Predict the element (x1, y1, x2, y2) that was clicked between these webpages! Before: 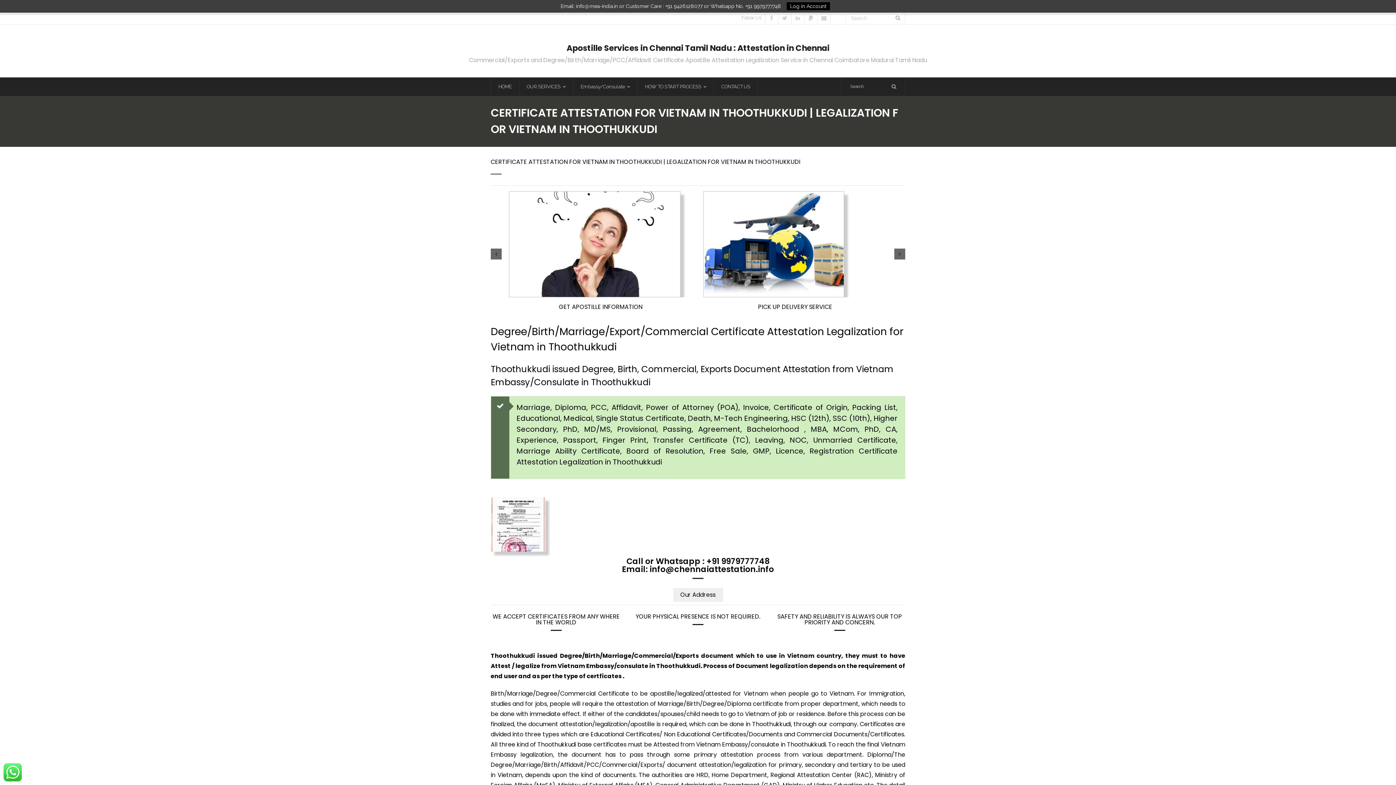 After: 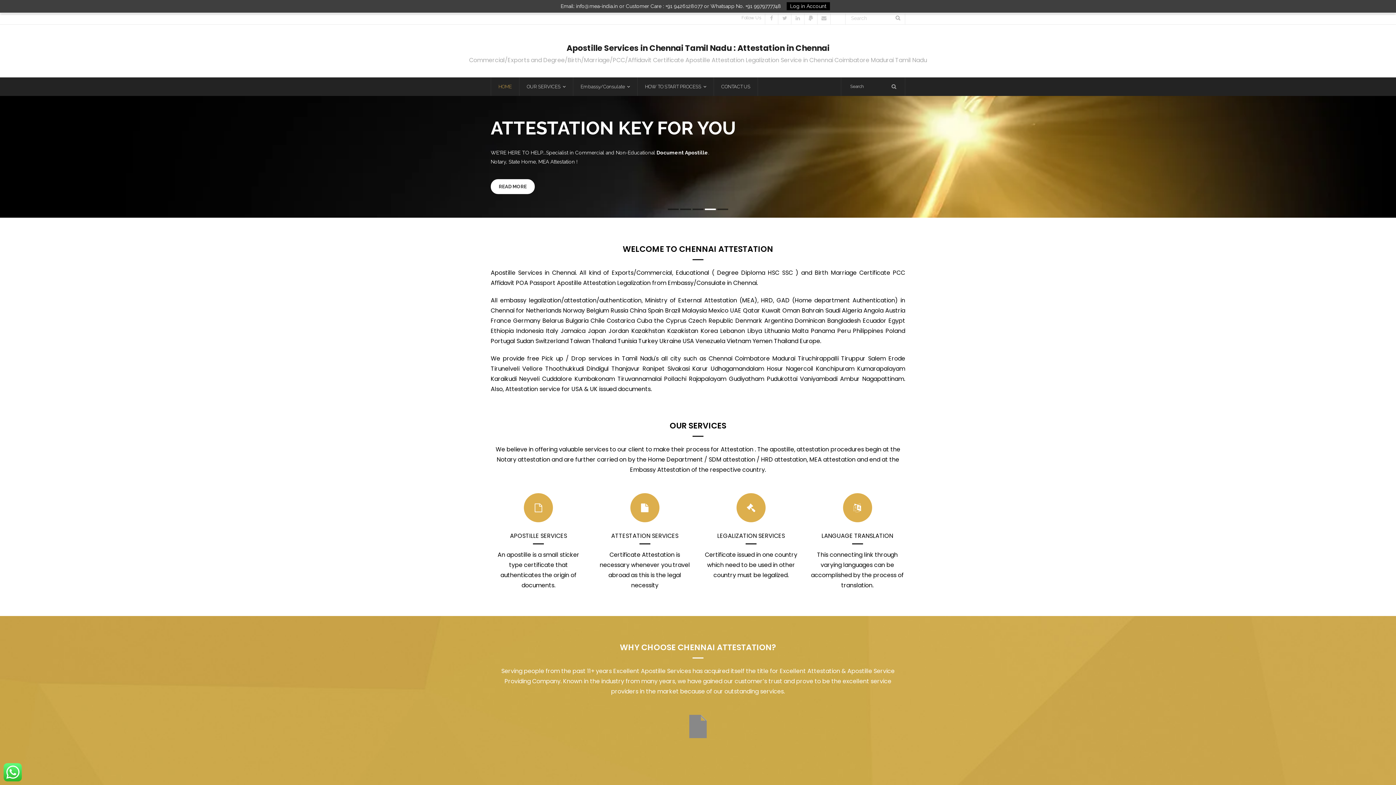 Action: label: Apostille Services in Chennai Tamil Nadu : Attestation in Chennai
Commercial/Exports and Degree/Birth/Marriage/PCC/Affidavit Certificate Apostille Attestation Legalization Service in Chennai Coimbatore Madurai Tamil Nadu bbox: (469, 39, 927, 63)